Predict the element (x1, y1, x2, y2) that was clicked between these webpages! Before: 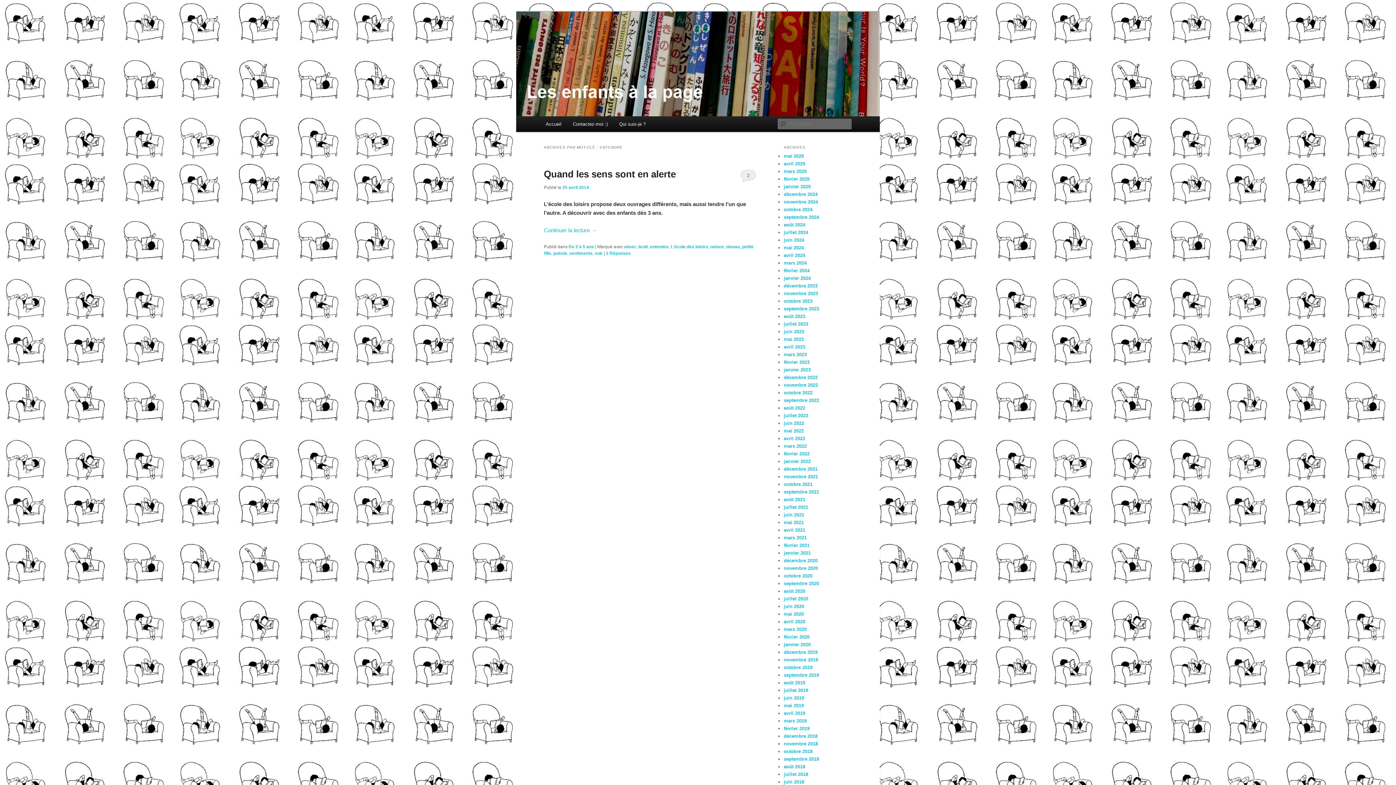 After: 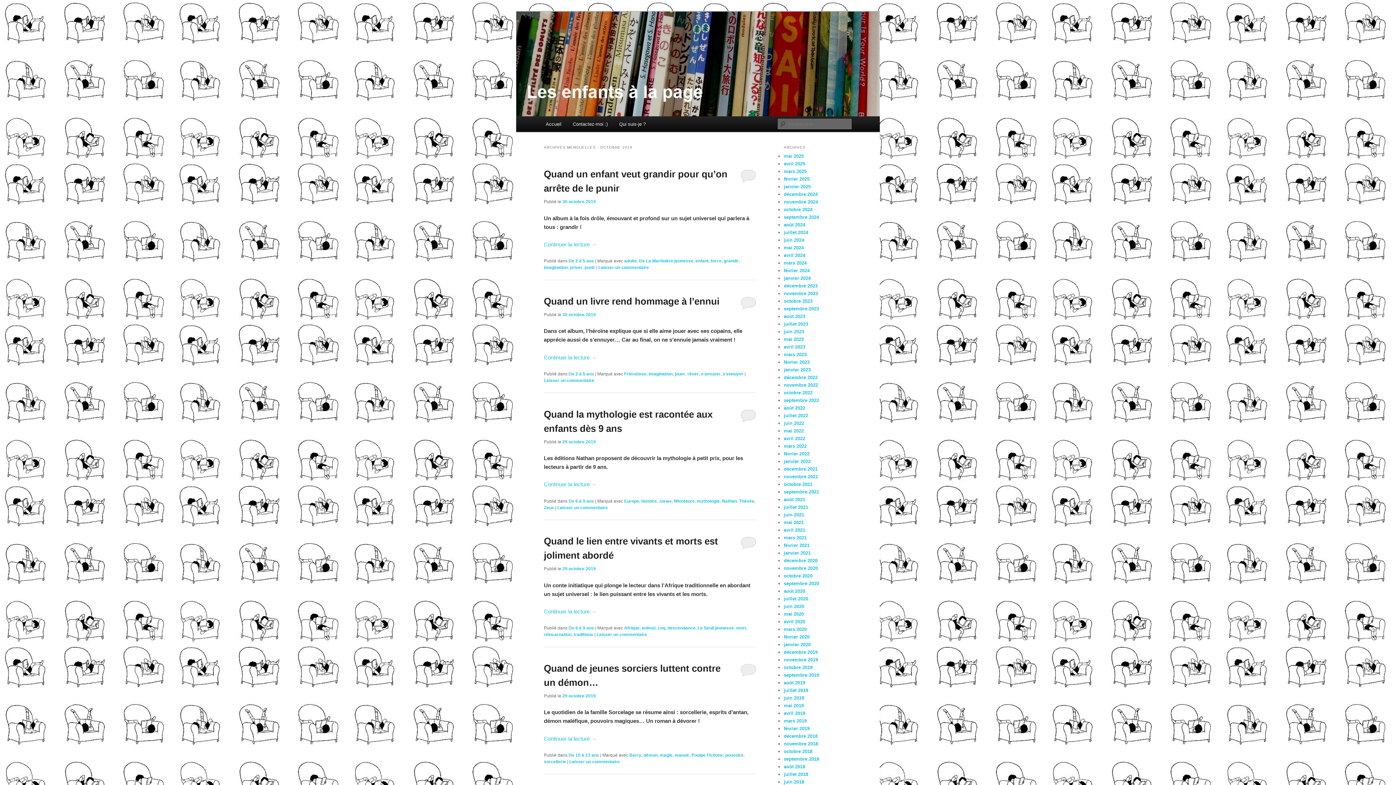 Action: label: octobre 2019 bbox: (784, 665, 812, 670)